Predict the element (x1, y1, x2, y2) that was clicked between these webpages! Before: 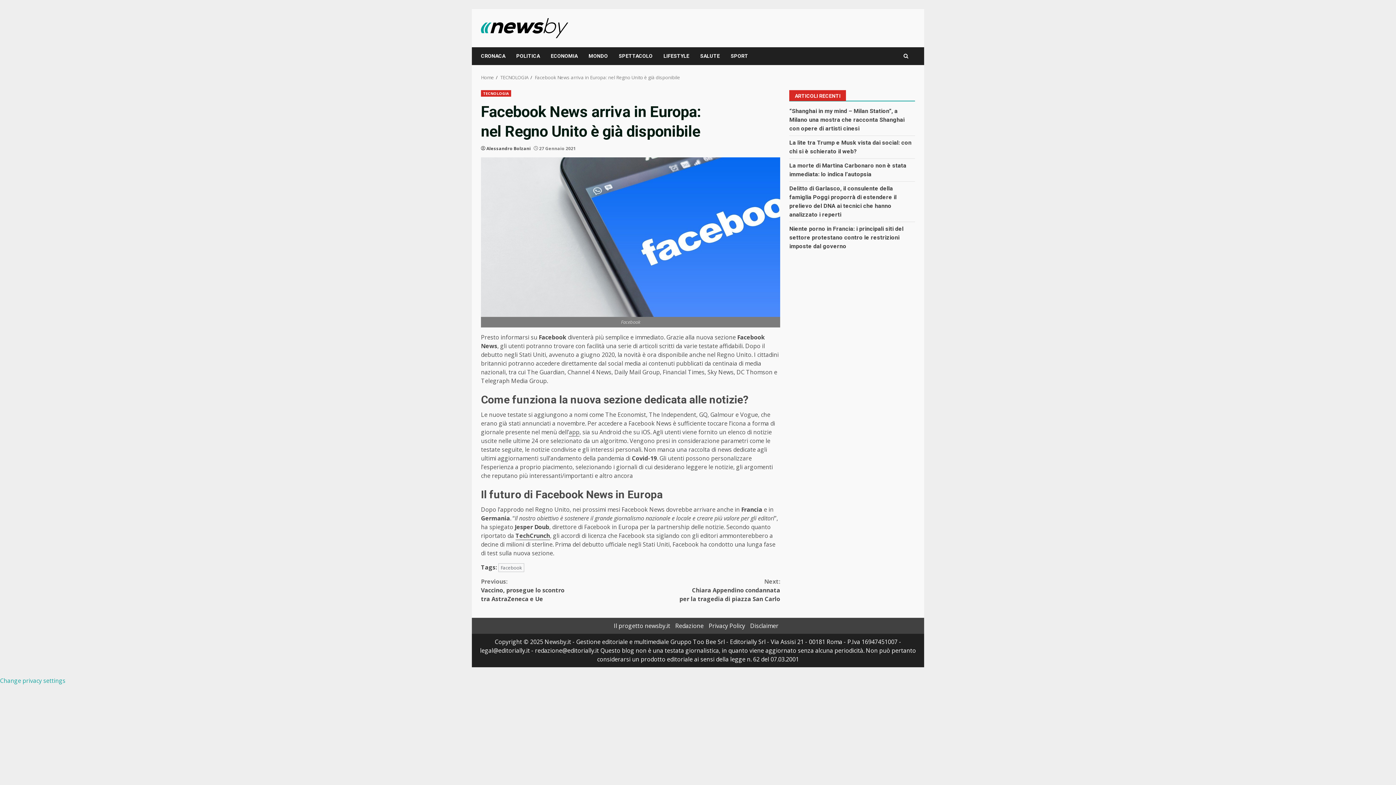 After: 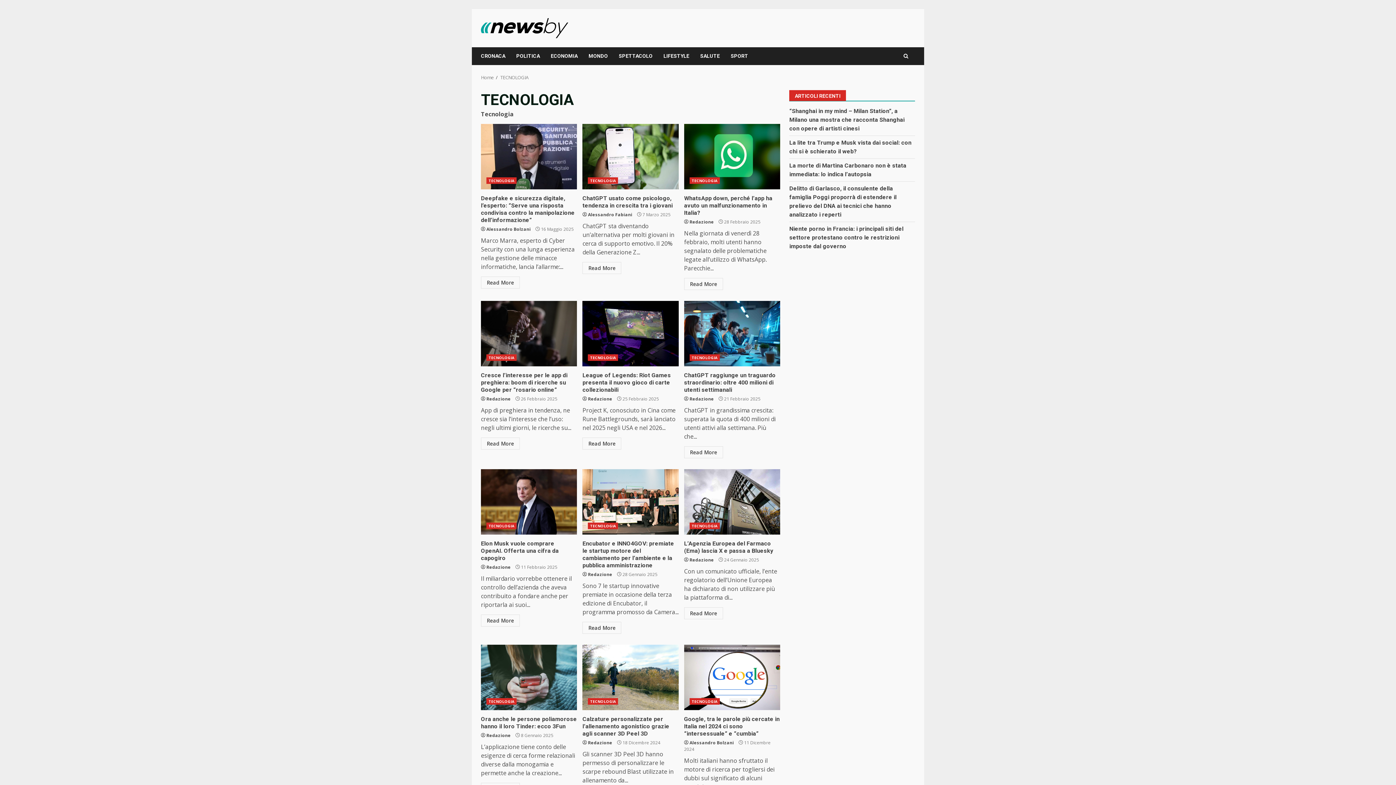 Action: bbox: (481, 90, 511, 96) label: TECNOLOGIA